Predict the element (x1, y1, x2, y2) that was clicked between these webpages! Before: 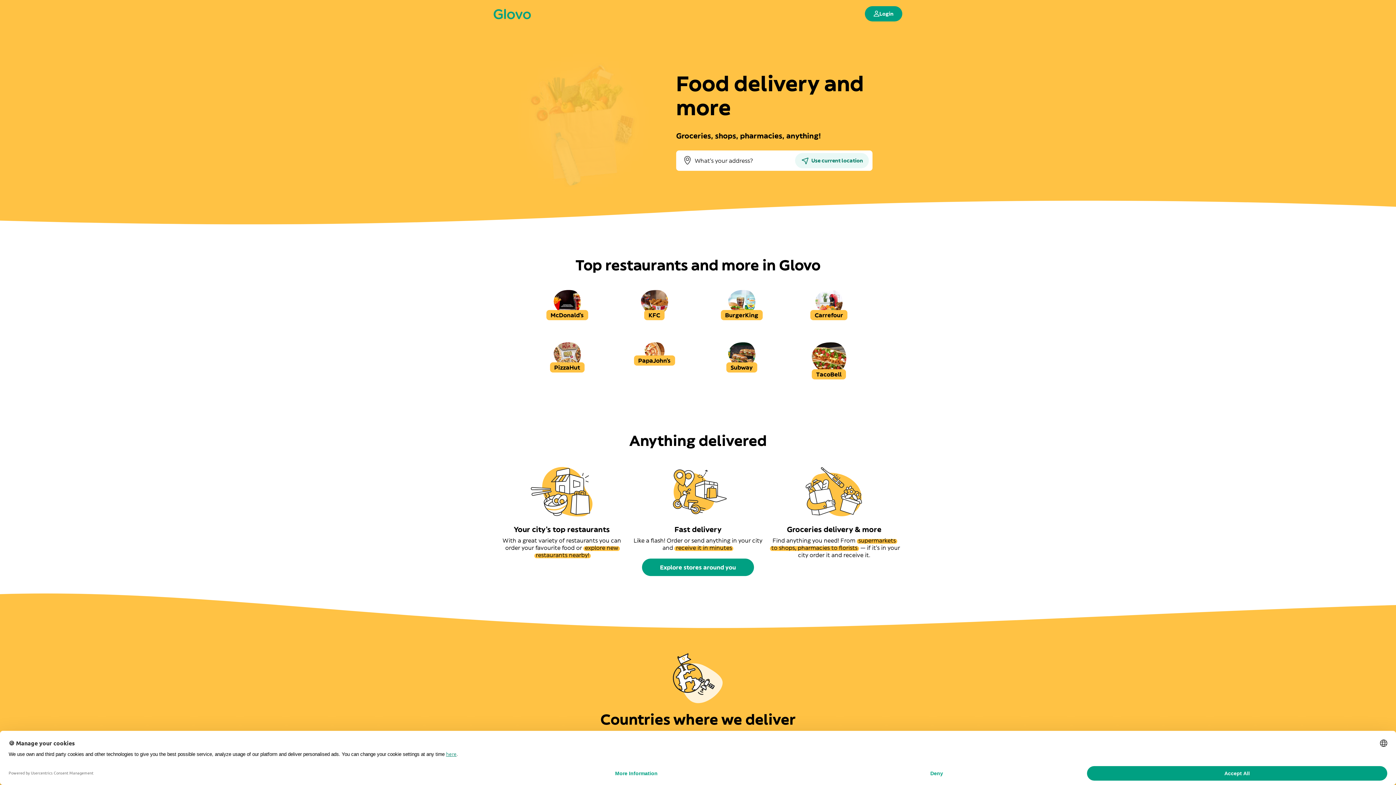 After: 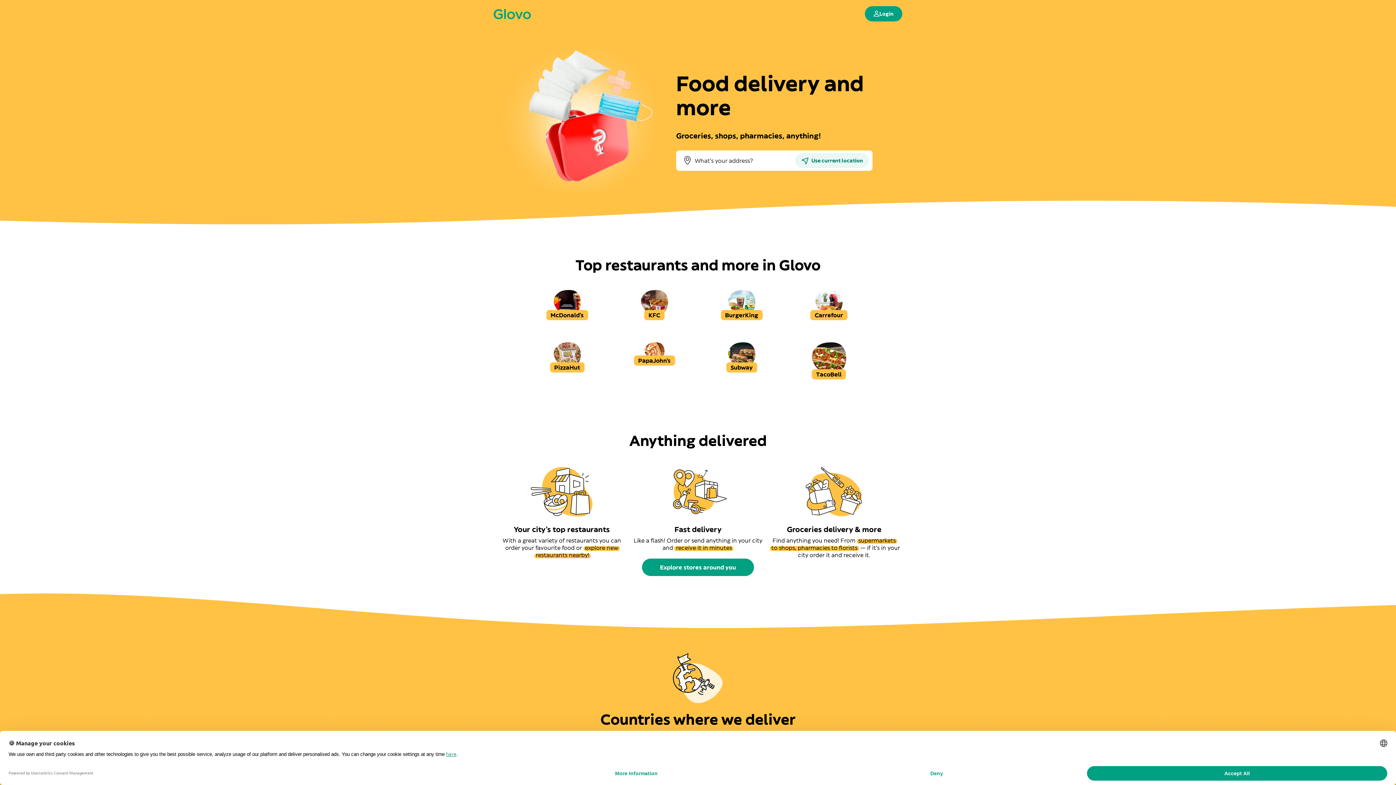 Action: label: Home bbox: (493, 14, 537, 20)